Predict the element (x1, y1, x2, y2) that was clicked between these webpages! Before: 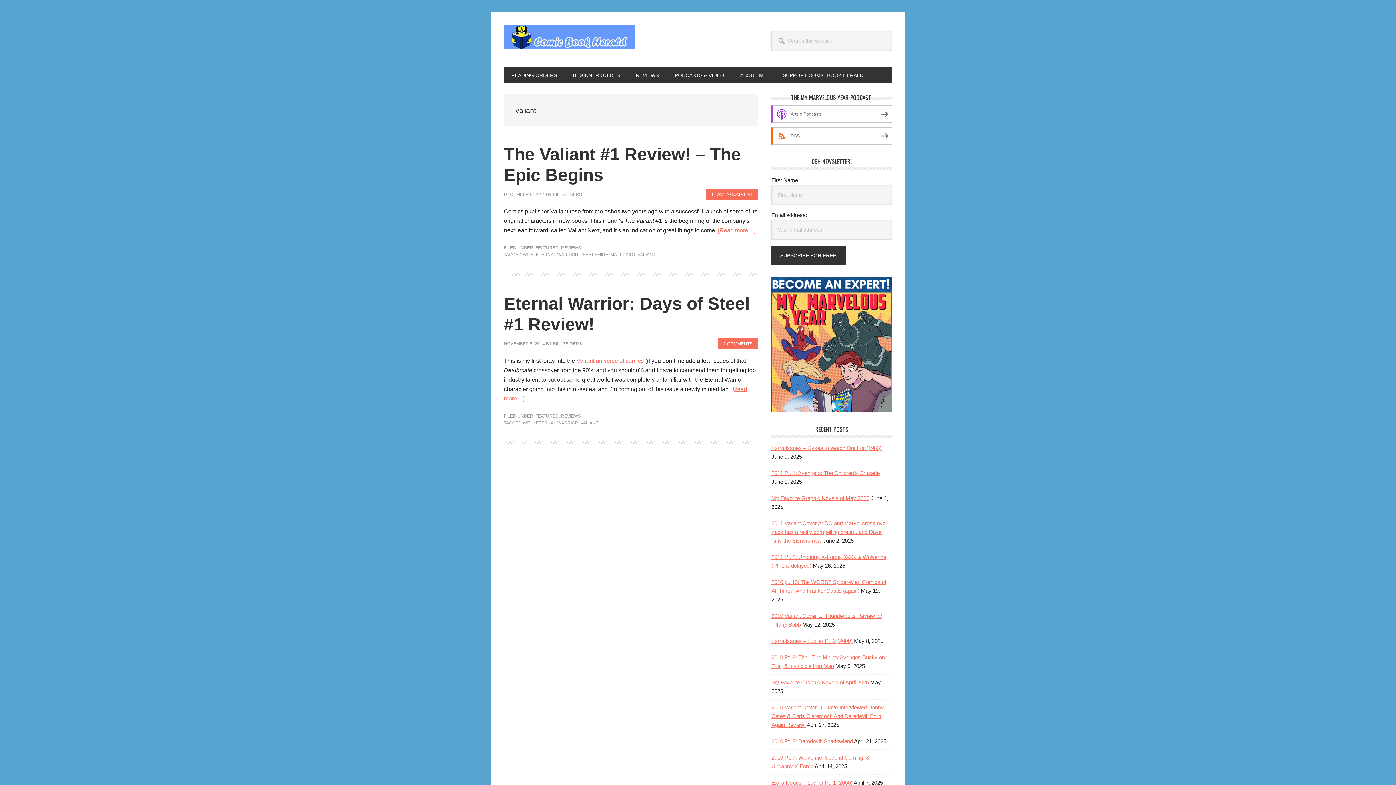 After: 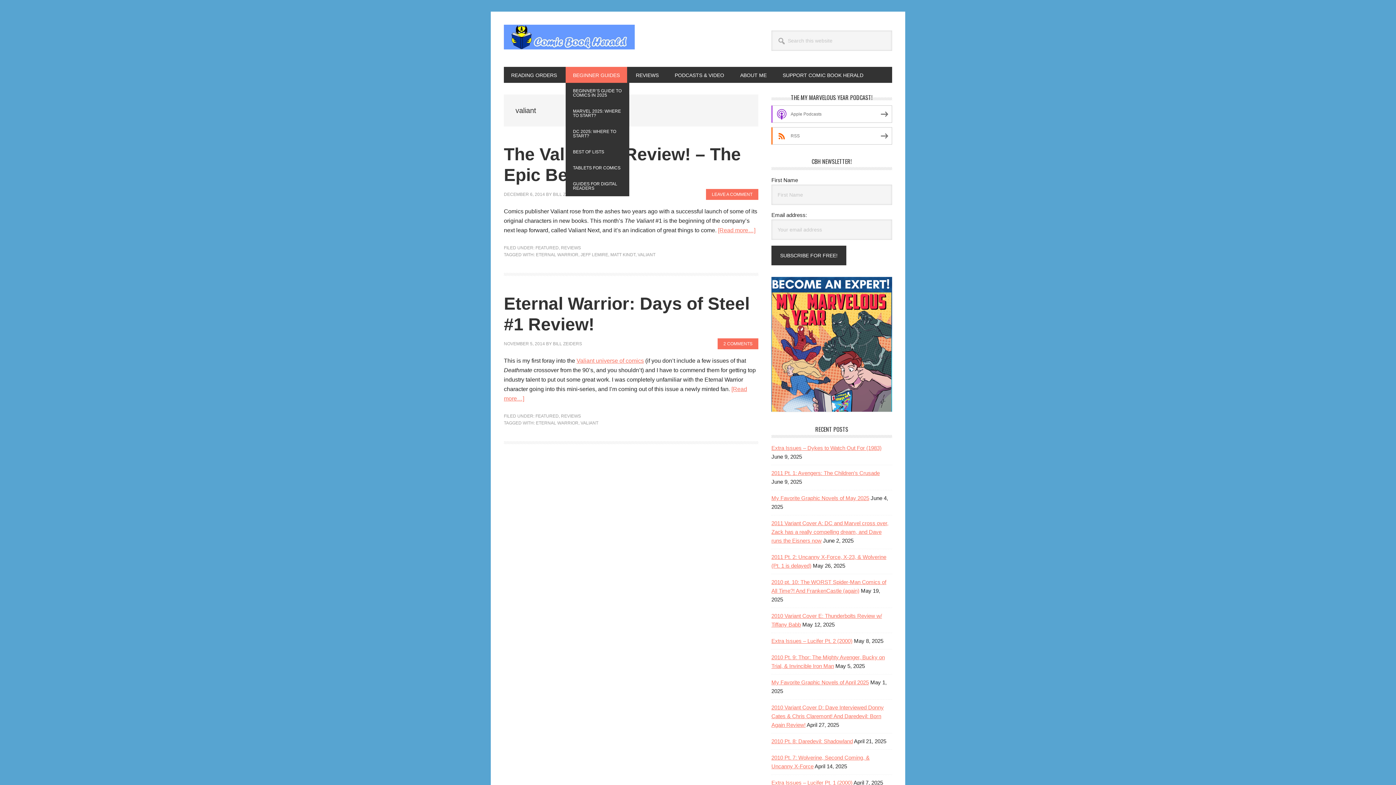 Action: bbox: (565, 66, 627, 82) label: BEGINNER GUIDES